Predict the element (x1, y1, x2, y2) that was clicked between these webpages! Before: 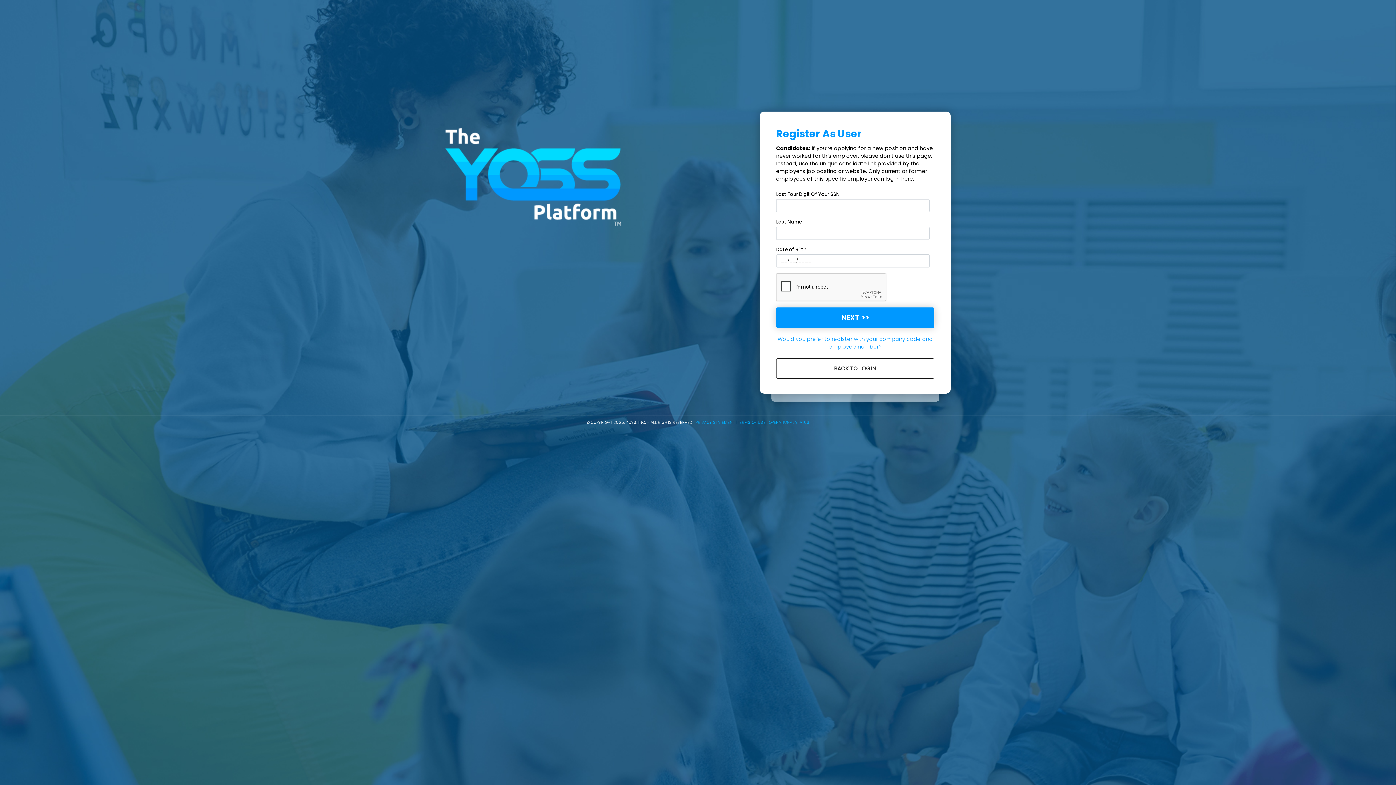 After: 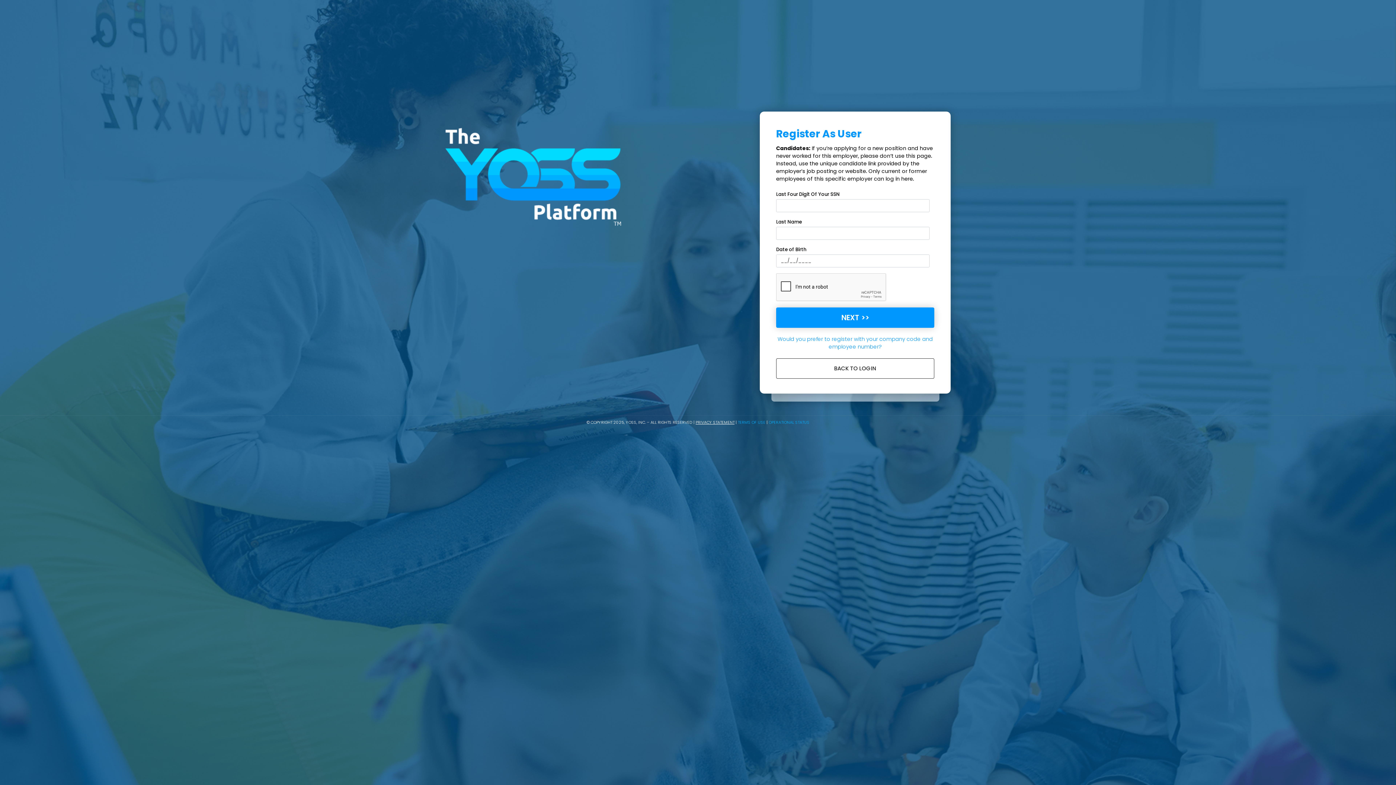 Action: bbox: (695, 419, 734, 425) label: PRIVACY STATEMENT